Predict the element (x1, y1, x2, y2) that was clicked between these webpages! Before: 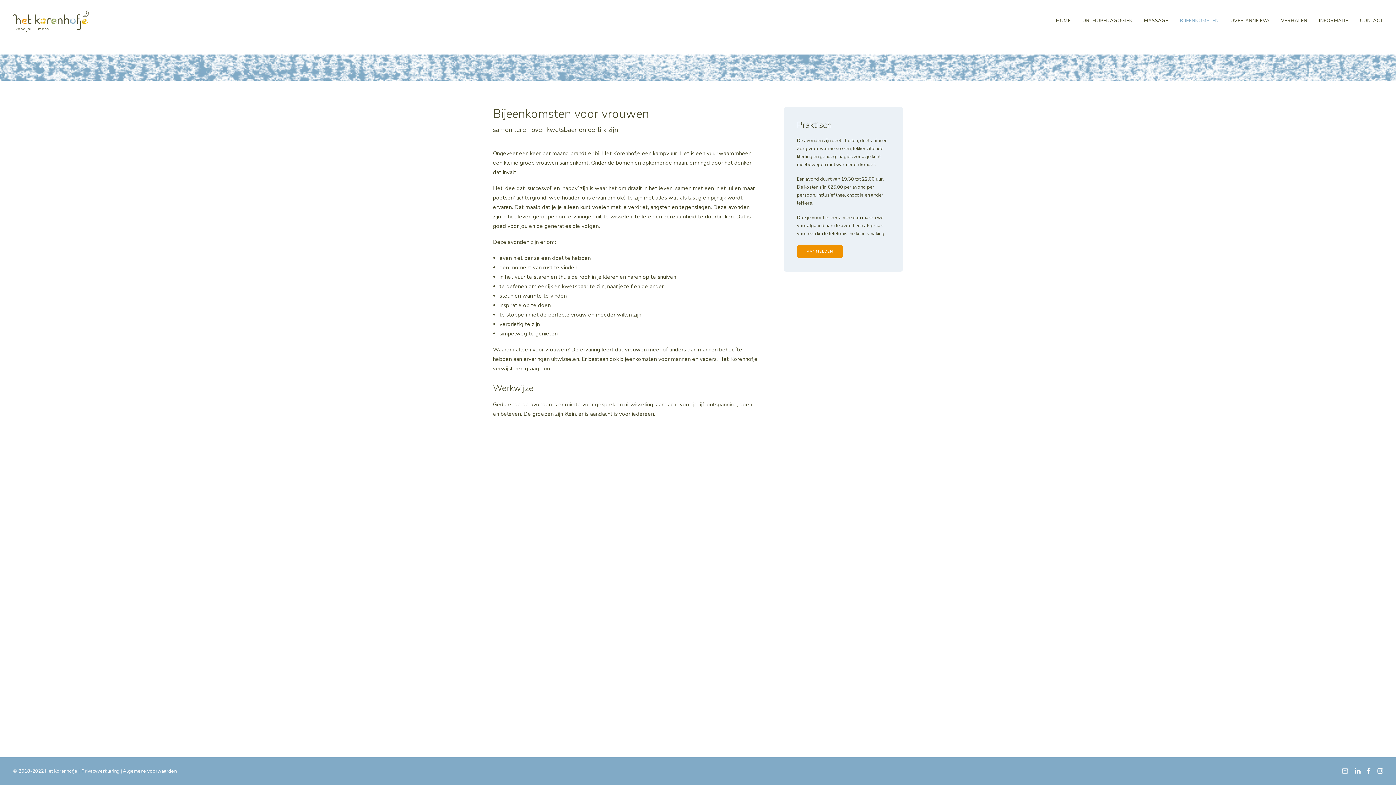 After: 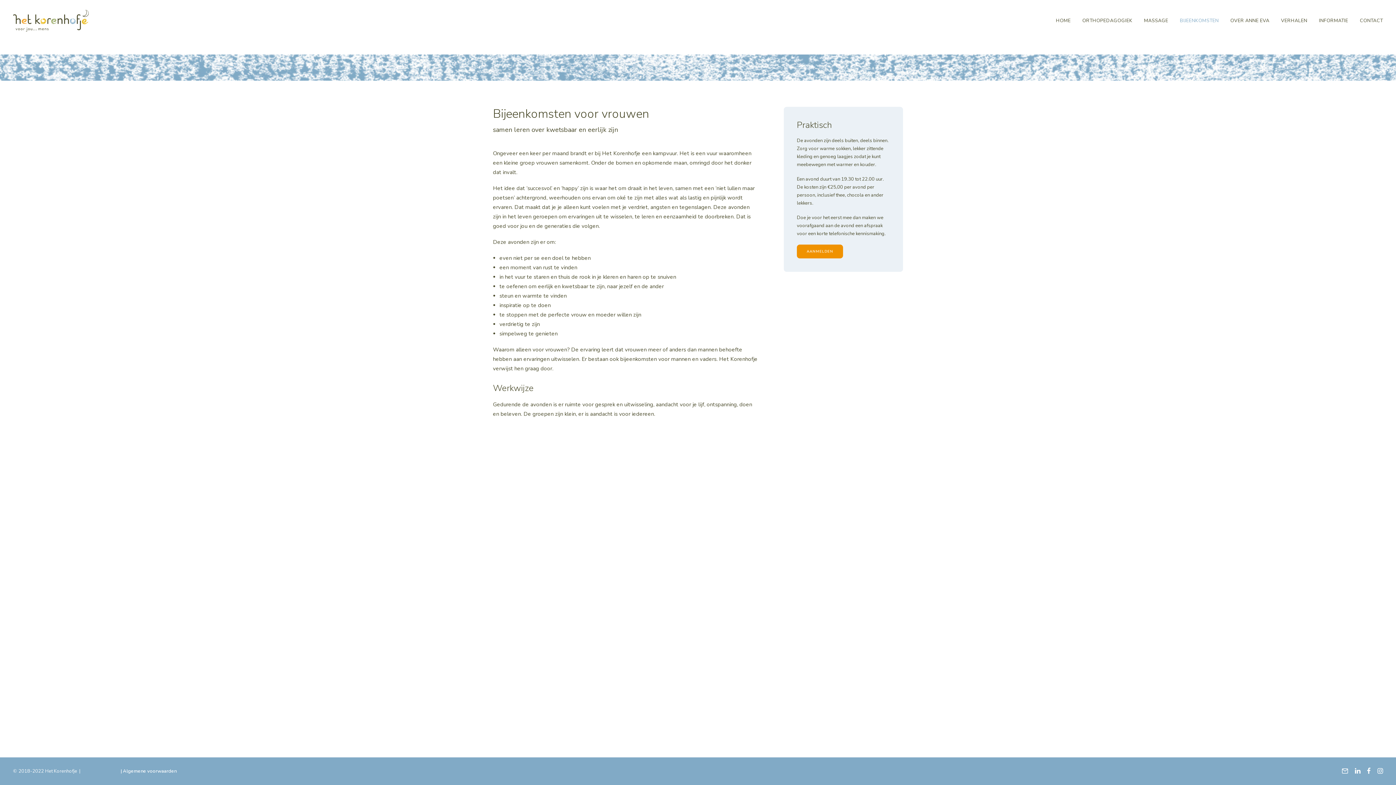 Action: bbox: (81, 768, 119, 774) label: Privacyverklaring